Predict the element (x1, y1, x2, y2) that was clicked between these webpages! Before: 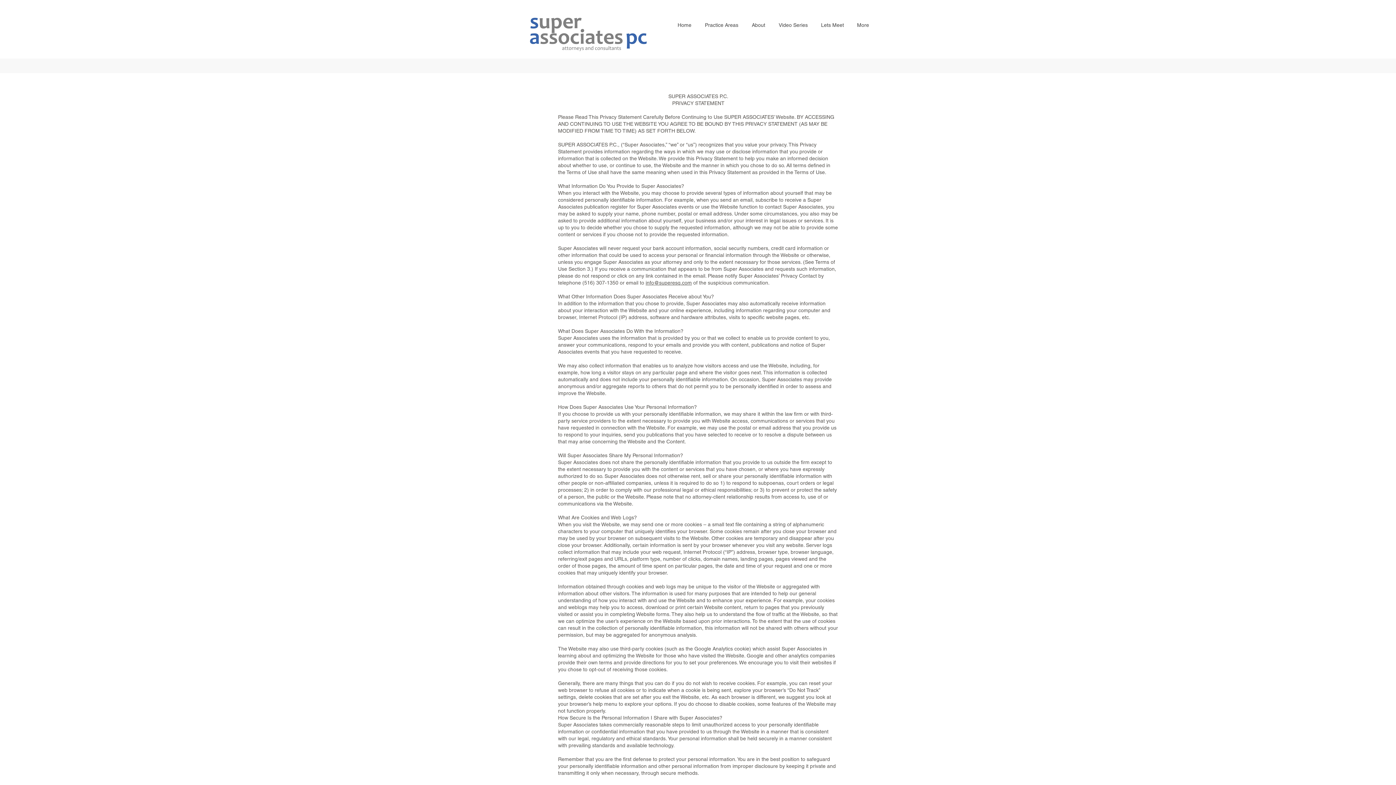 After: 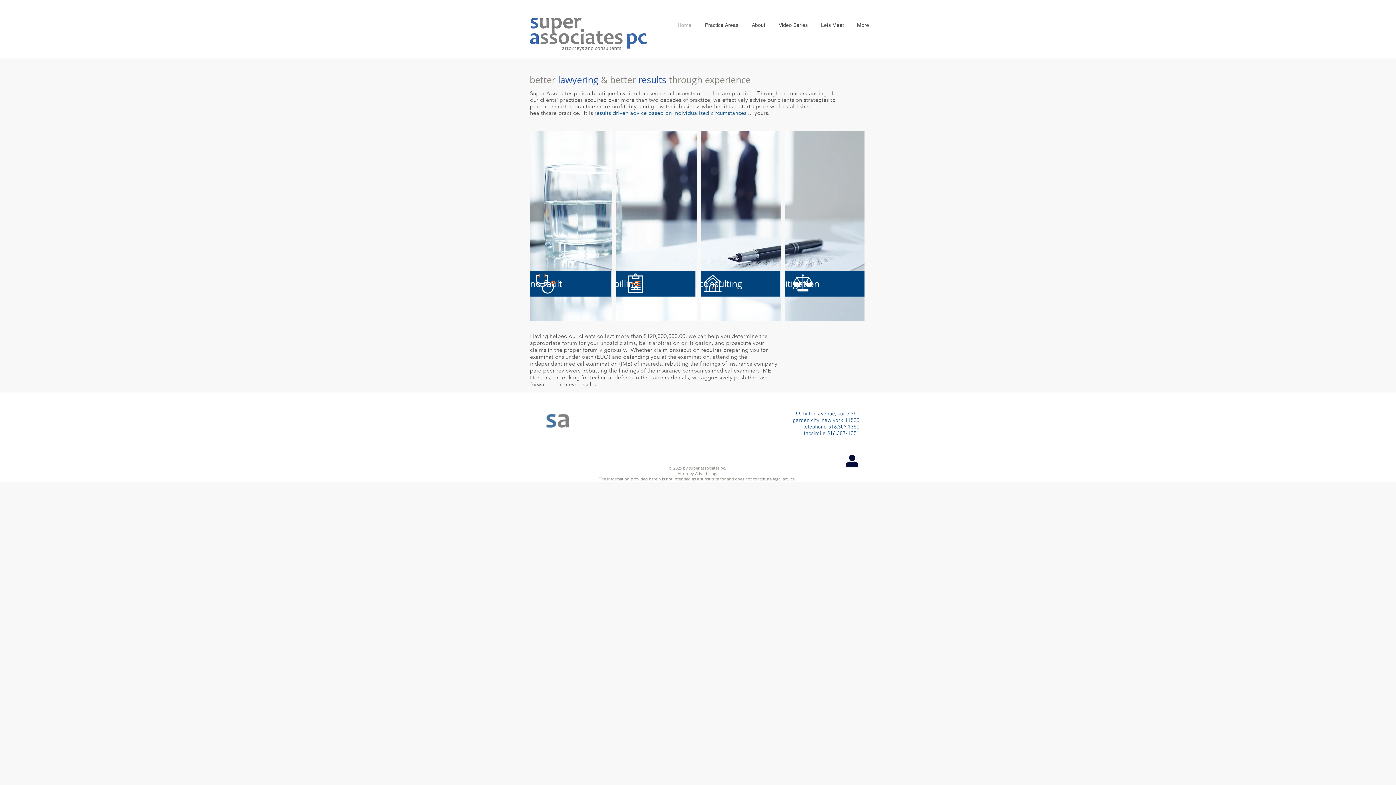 Action: label: Home bbox: (671, 17, 698, 32)